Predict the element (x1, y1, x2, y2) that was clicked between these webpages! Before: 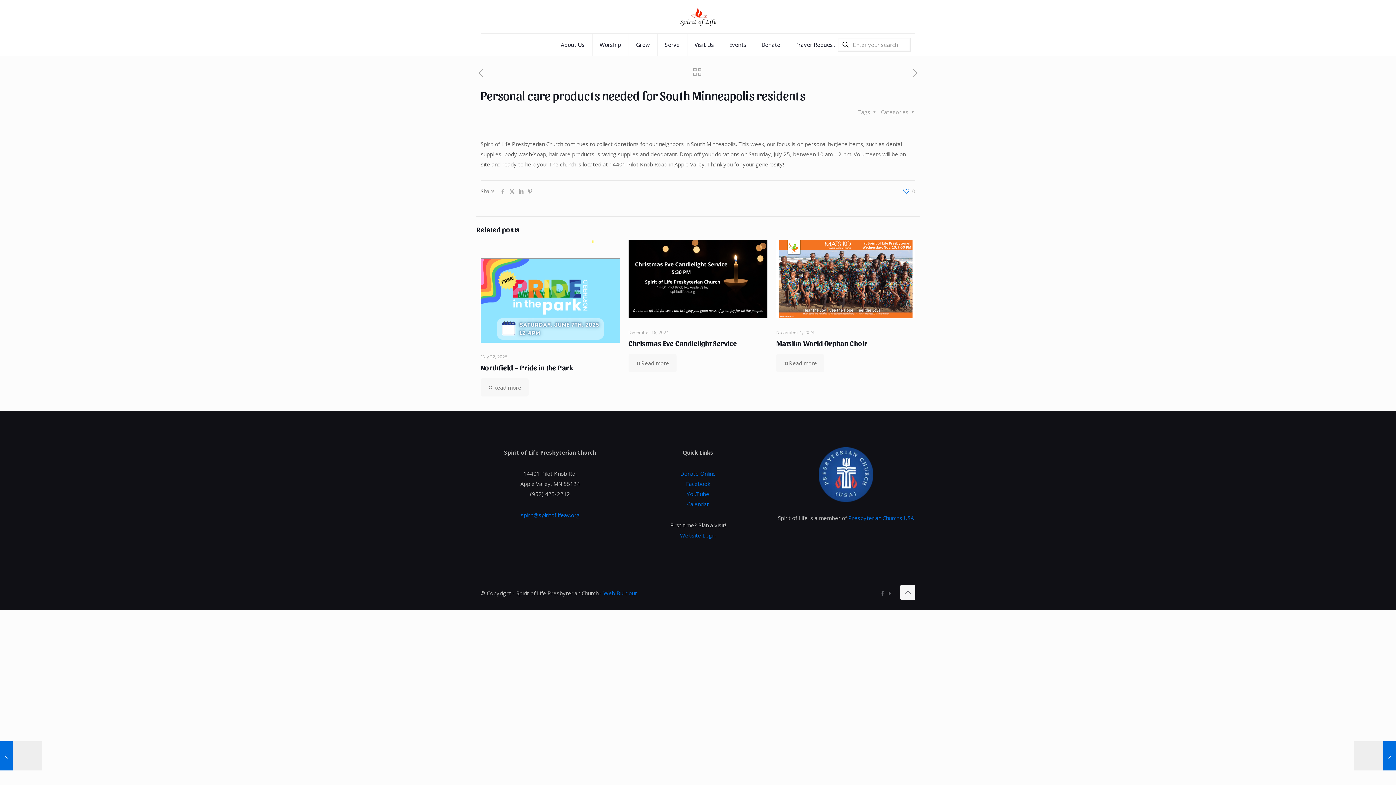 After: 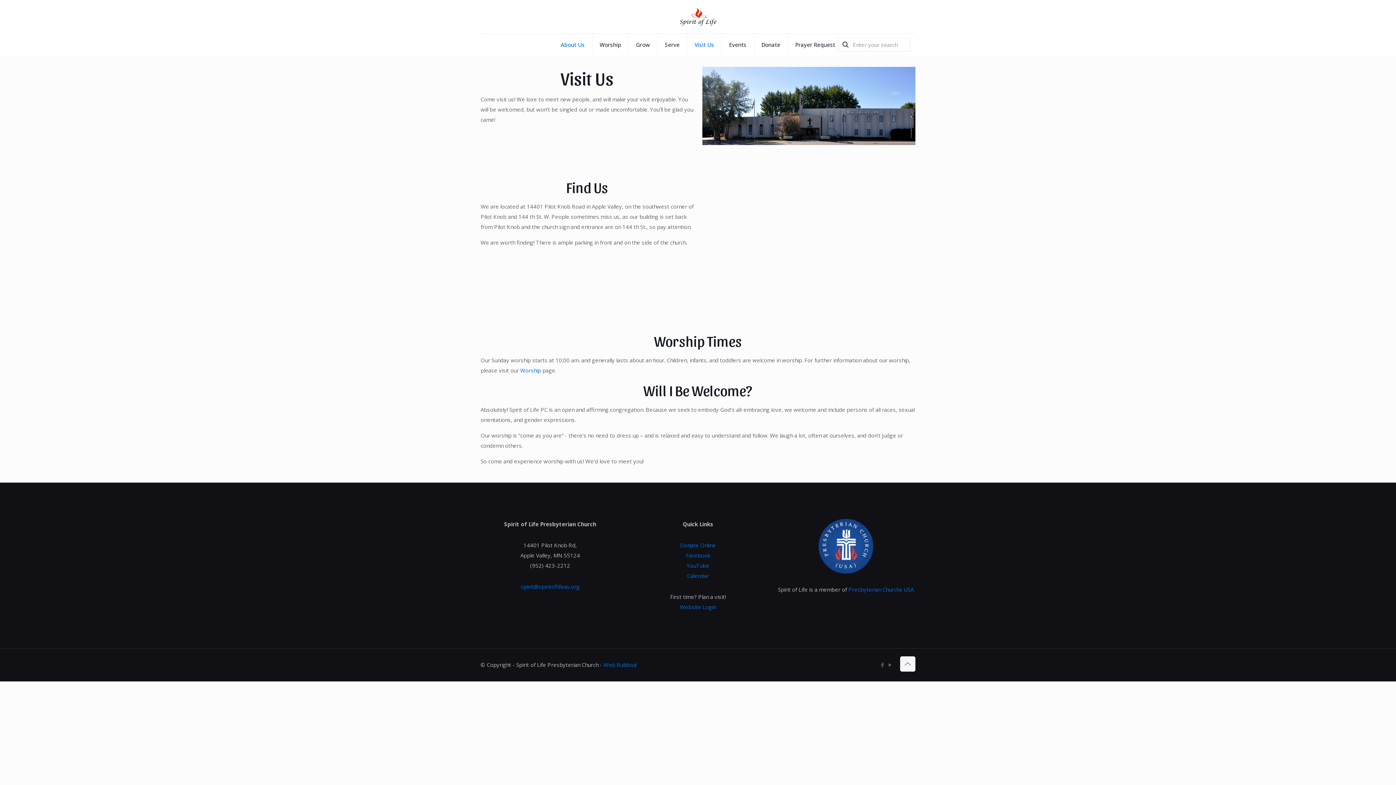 Action: bbox: (687, 33, 722, 55) label: Visit Us